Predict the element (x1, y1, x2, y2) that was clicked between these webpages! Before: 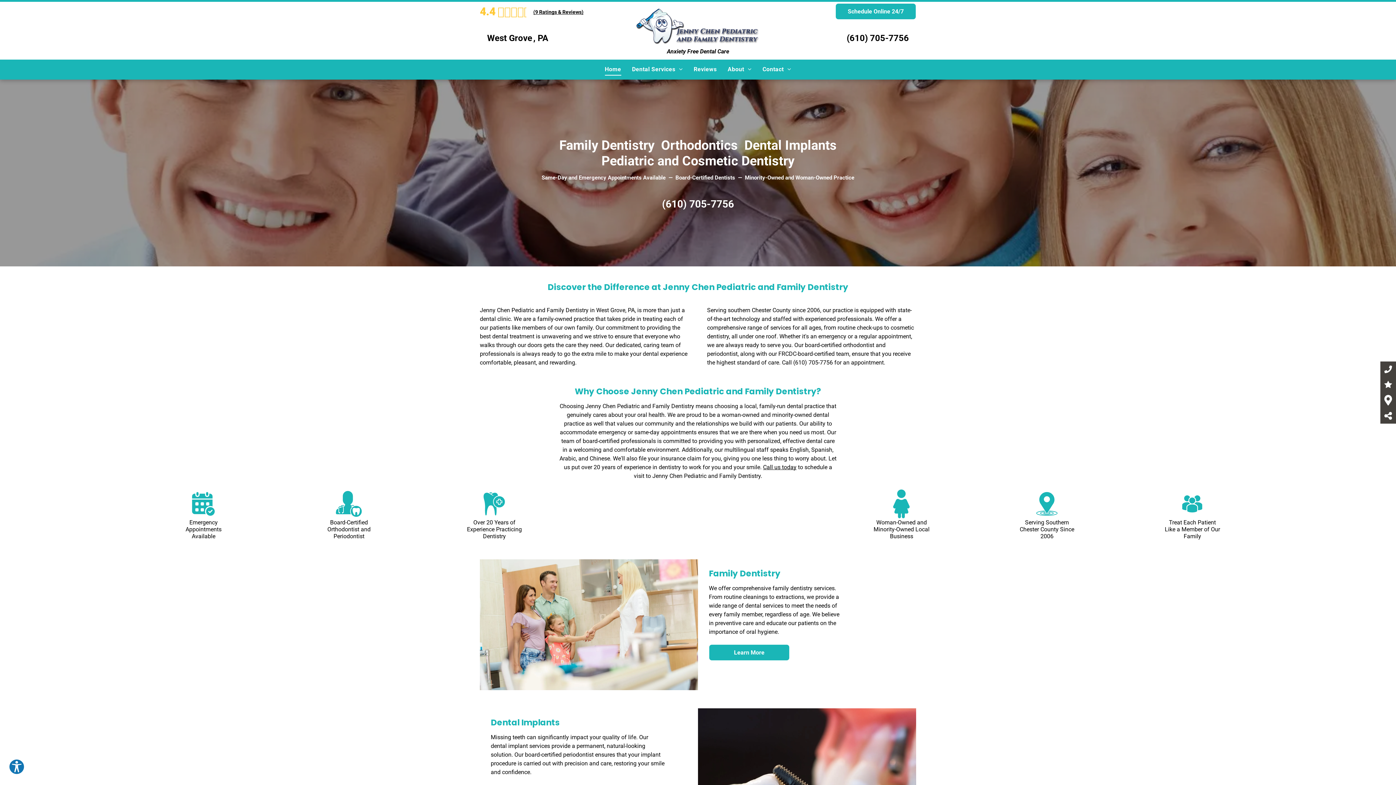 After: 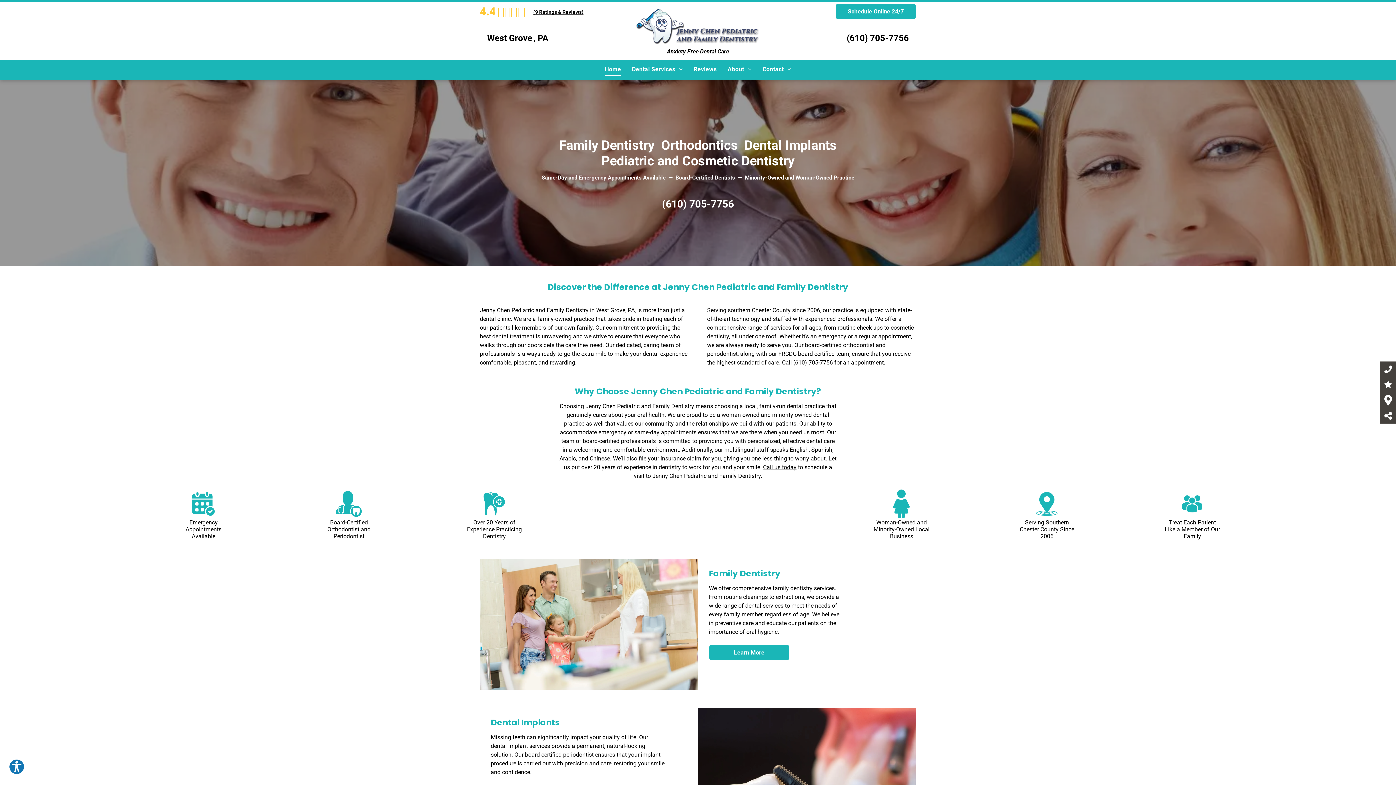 Action: label: (610) 705-7756 bbox: (846, 33, 909, 43)